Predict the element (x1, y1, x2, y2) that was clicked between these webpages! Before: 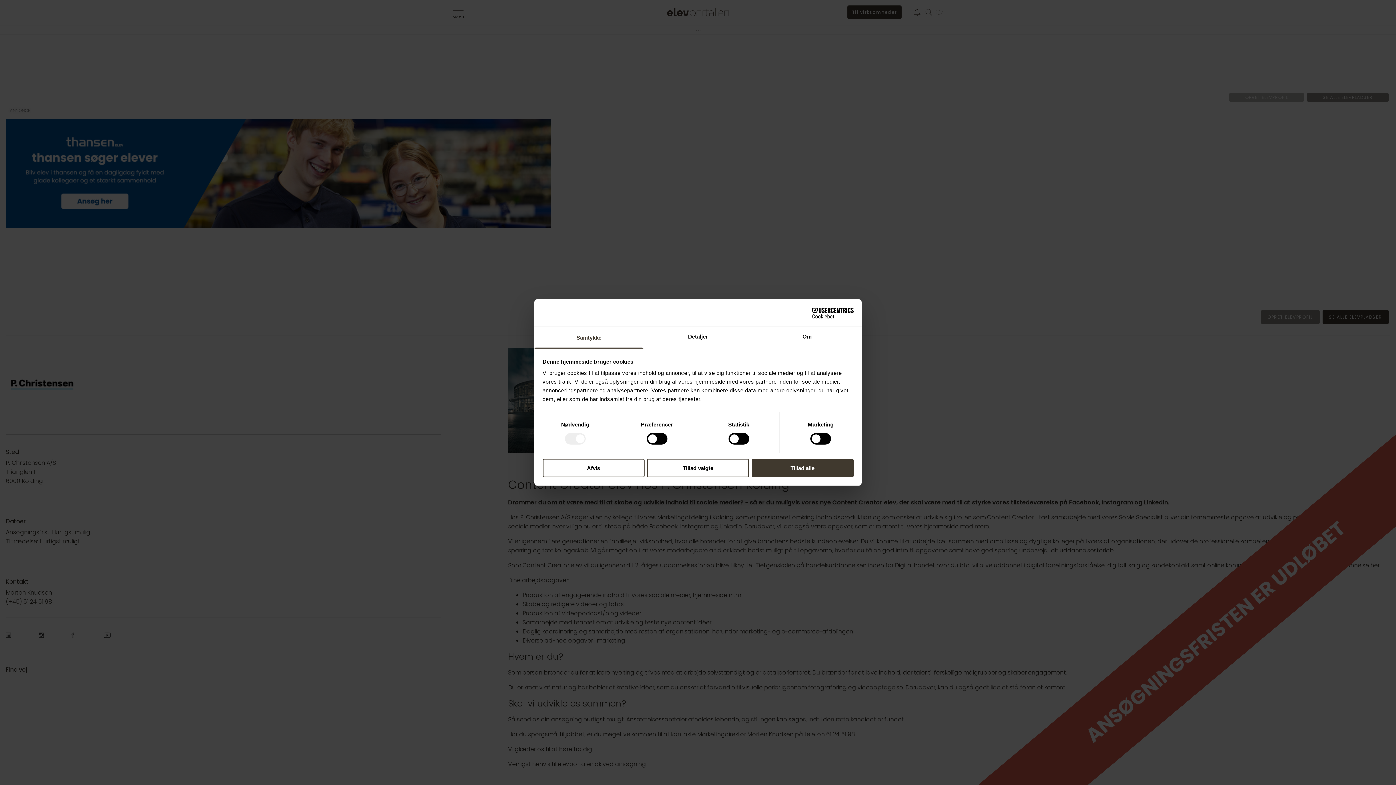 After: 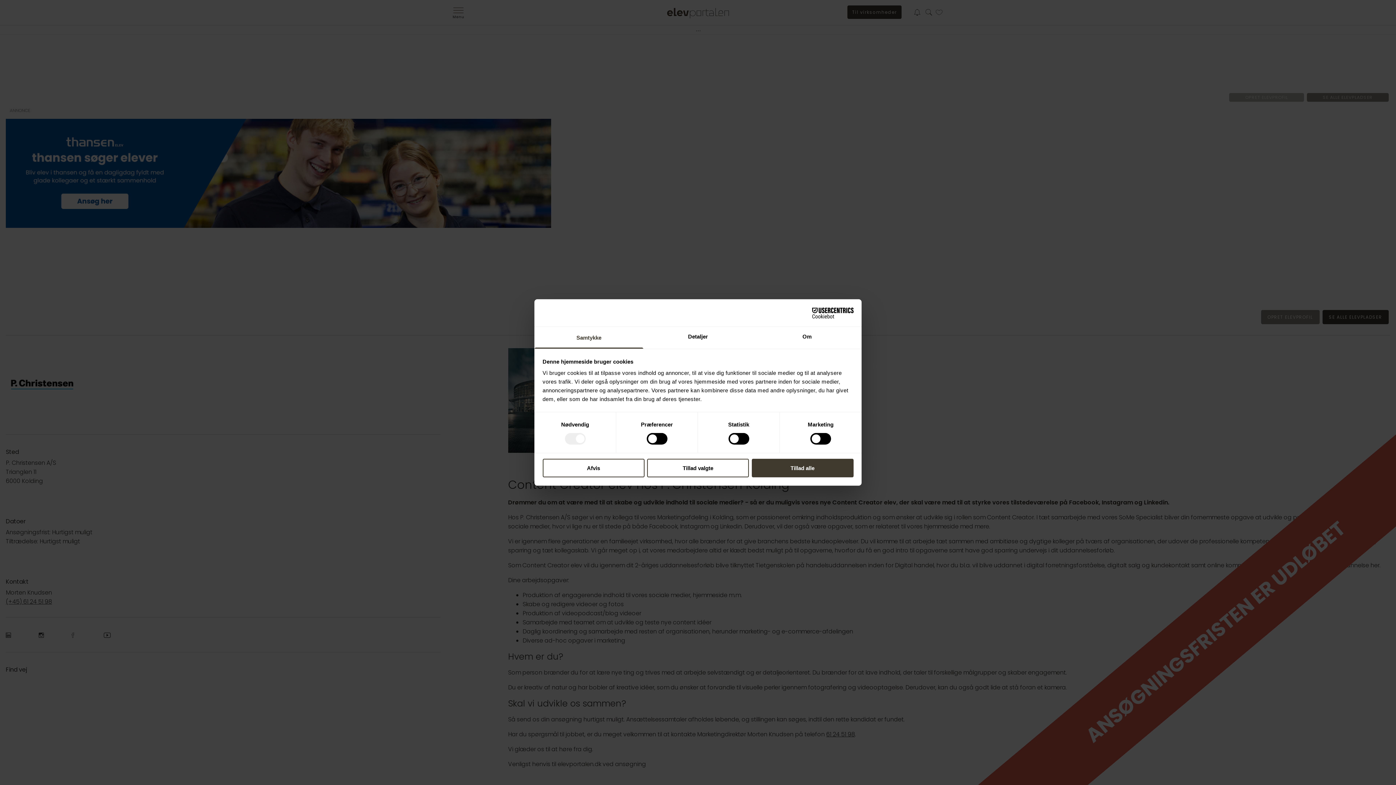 Action: label: Cookiebot - opens in a new window bbox: (790, 307, 853, 318)